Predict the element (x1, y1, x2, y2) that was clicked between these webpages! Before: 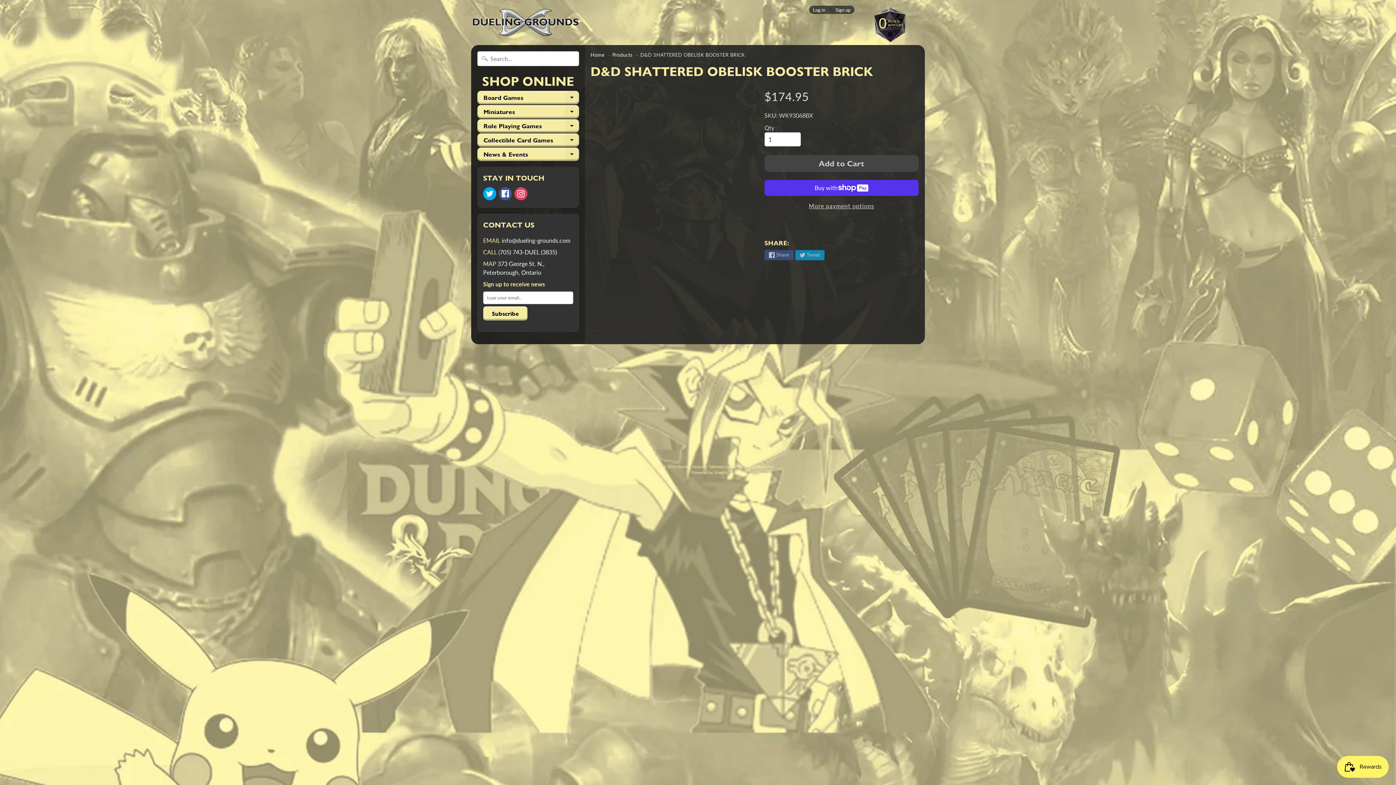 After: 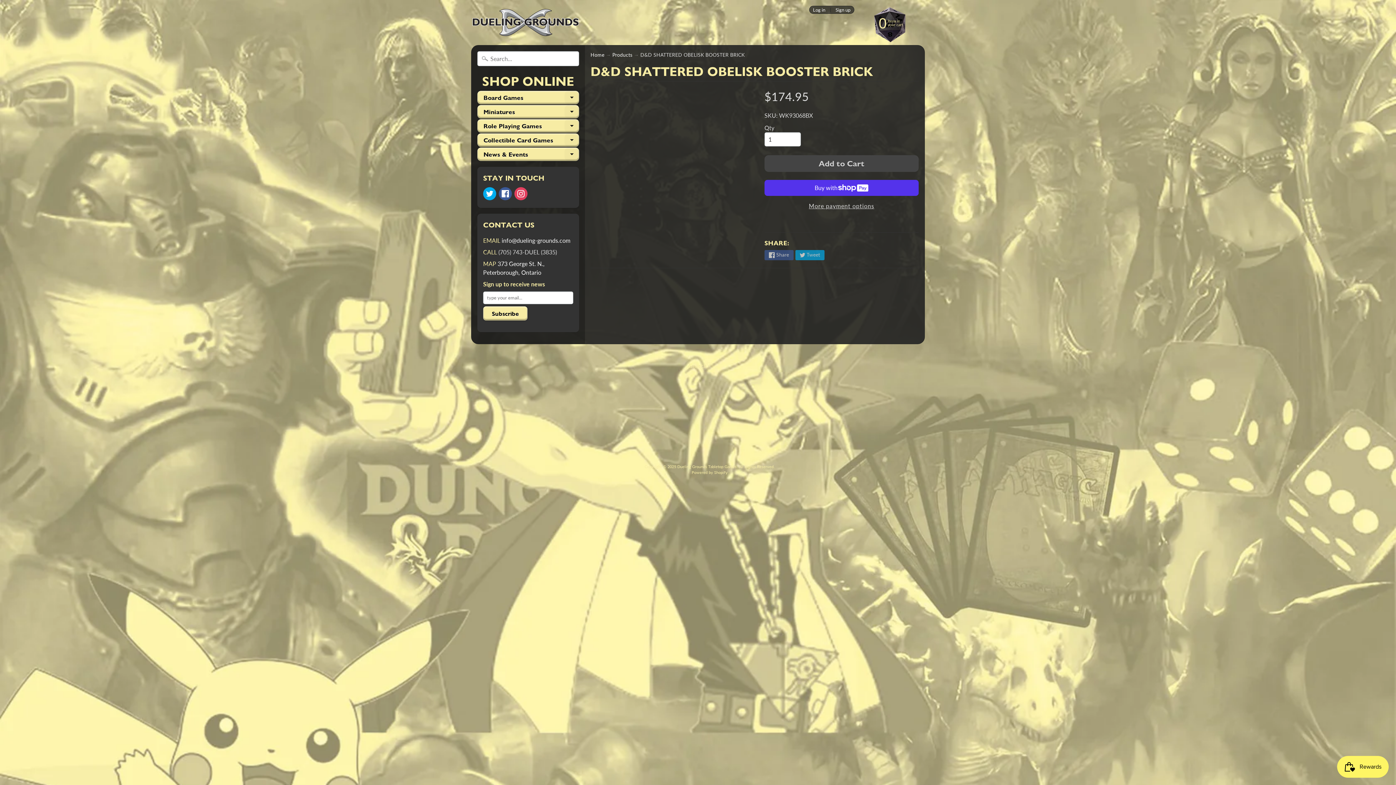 Action: label: (705) 743-DUEL (3835) bbox: (498, 248, 557, 255)